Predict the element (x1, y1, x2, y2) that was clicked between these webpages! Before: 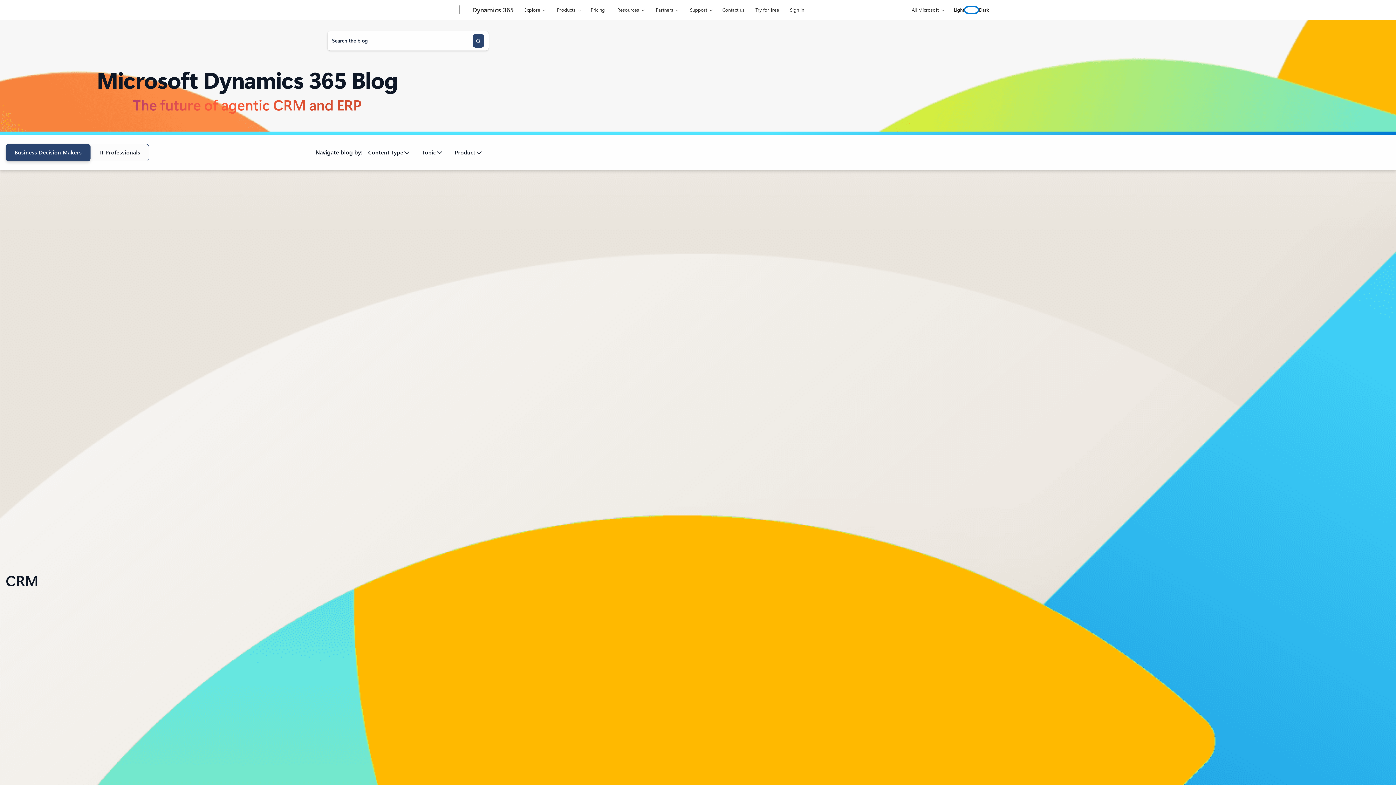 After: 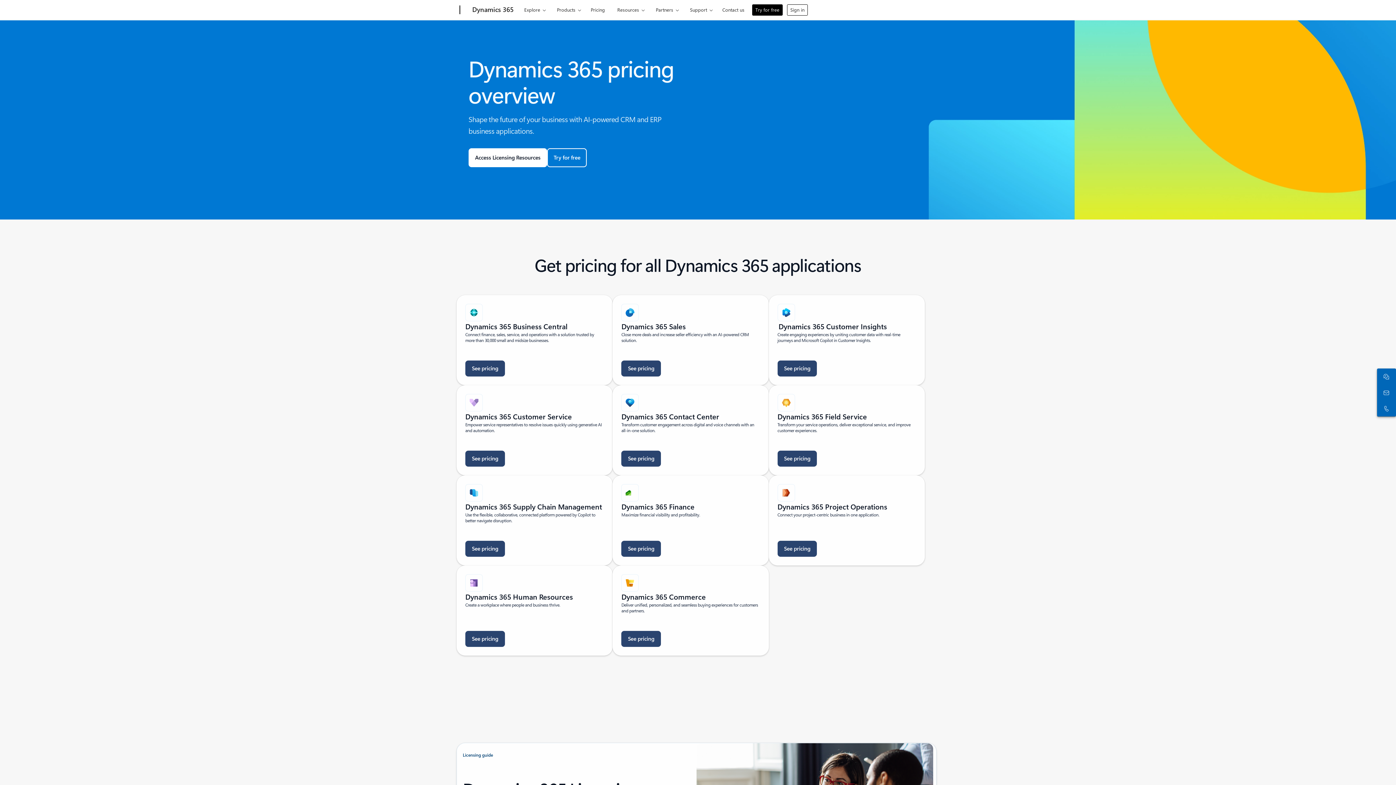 Action: label: Pricing bbox: (587, 0, 608, 17)